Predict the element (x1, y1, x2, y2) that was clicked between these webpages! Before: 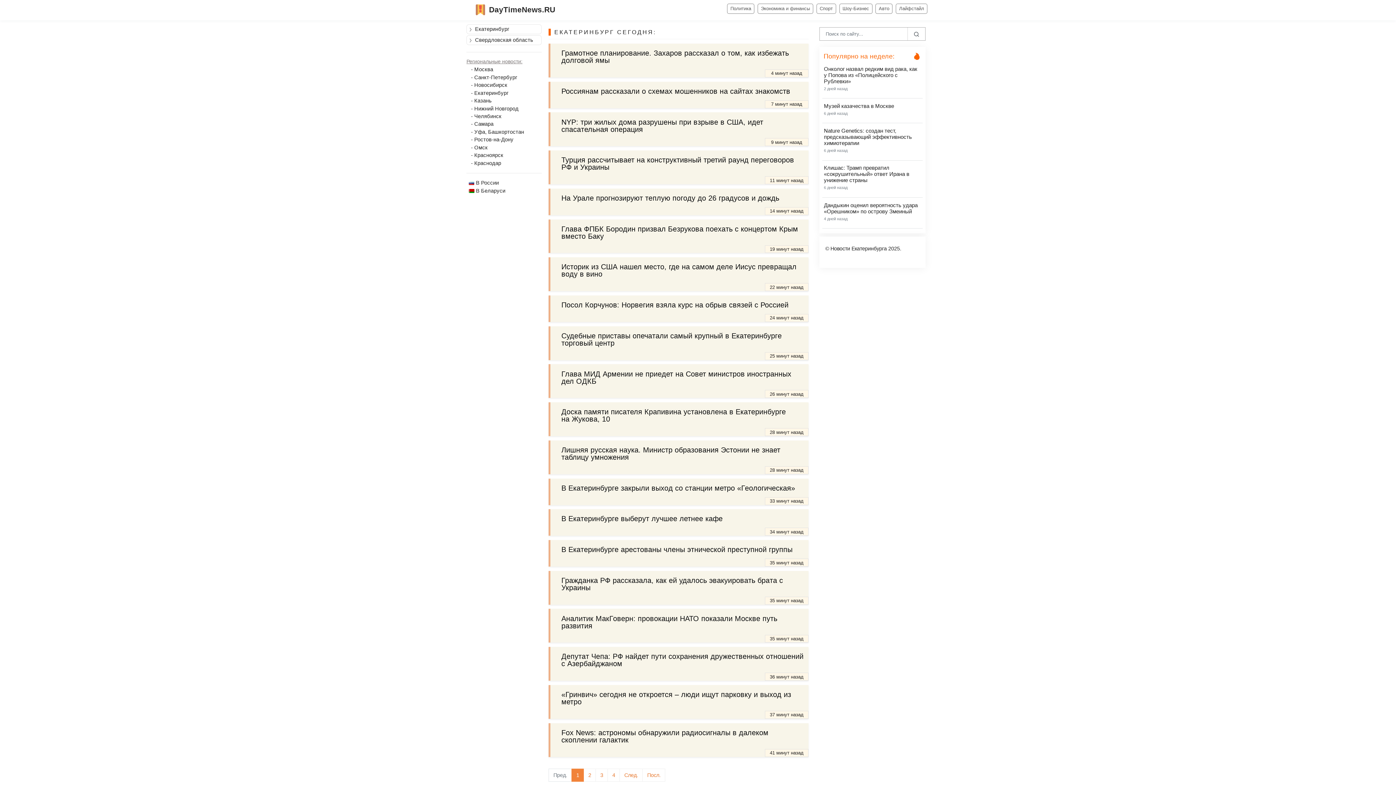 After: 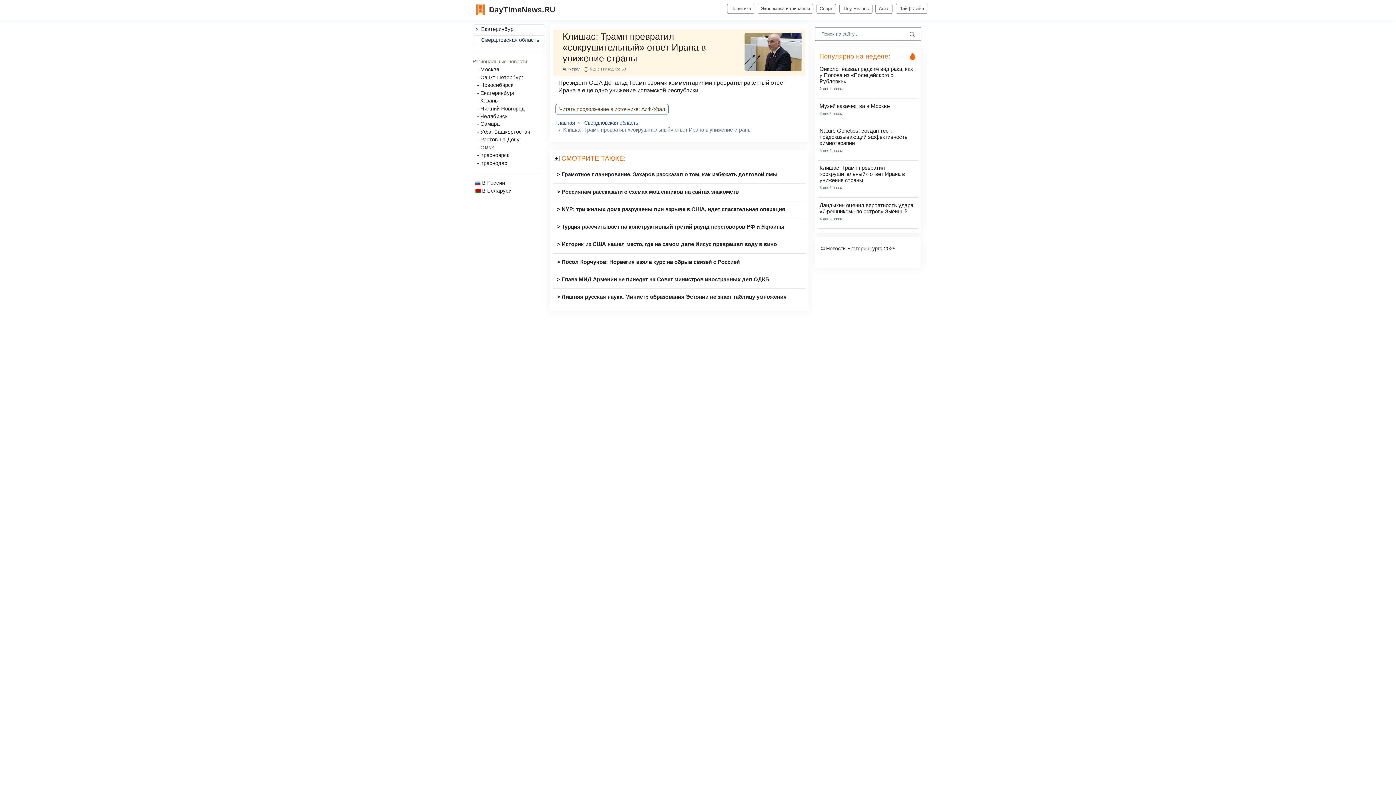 Action: bbox: (824, 165, 921, 183) label: Клишас: Трамп превратил «сокрушительный» ответ Ирана в унижение страны